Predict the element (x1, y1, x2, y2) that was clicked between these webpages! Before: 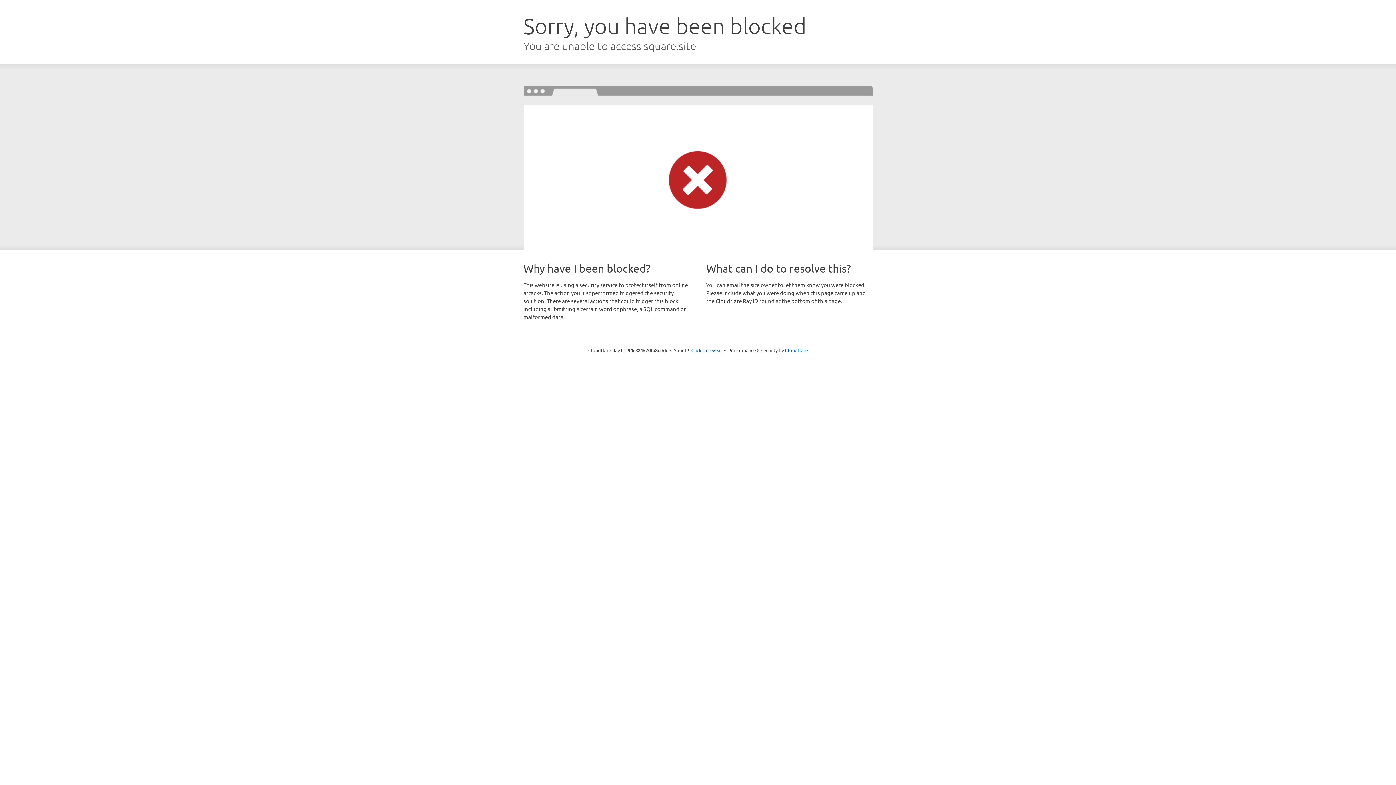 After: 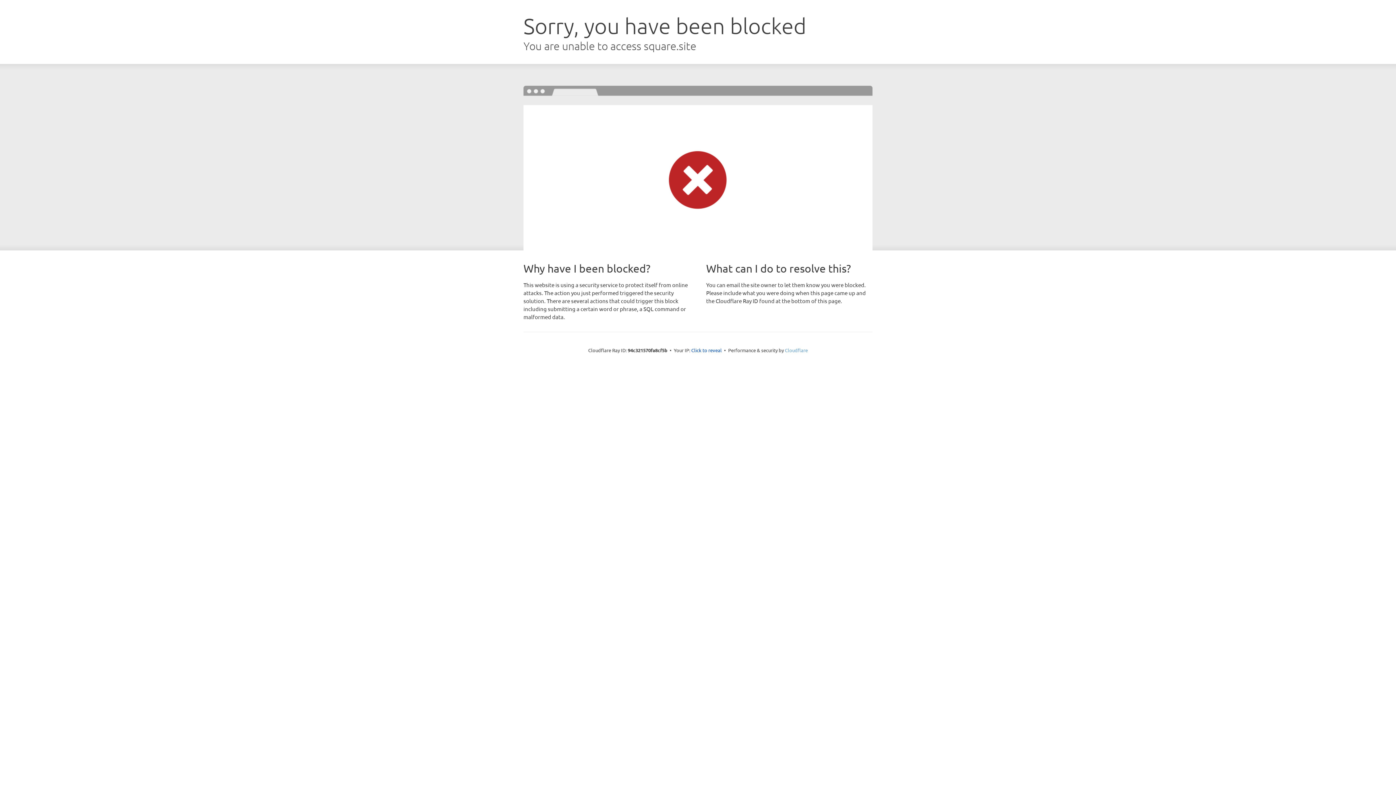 Action: label: Cloudflare bbox: (785, 347, 808, 353)